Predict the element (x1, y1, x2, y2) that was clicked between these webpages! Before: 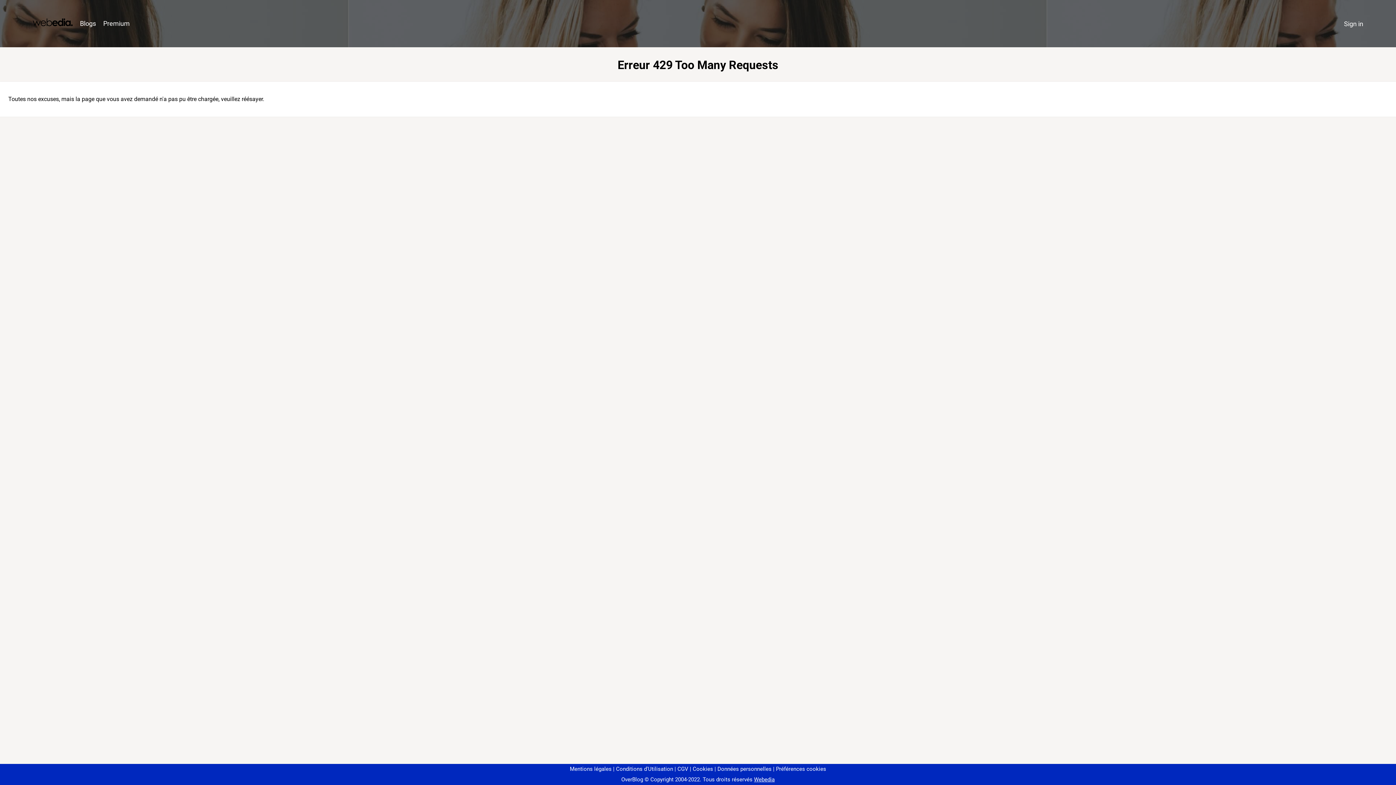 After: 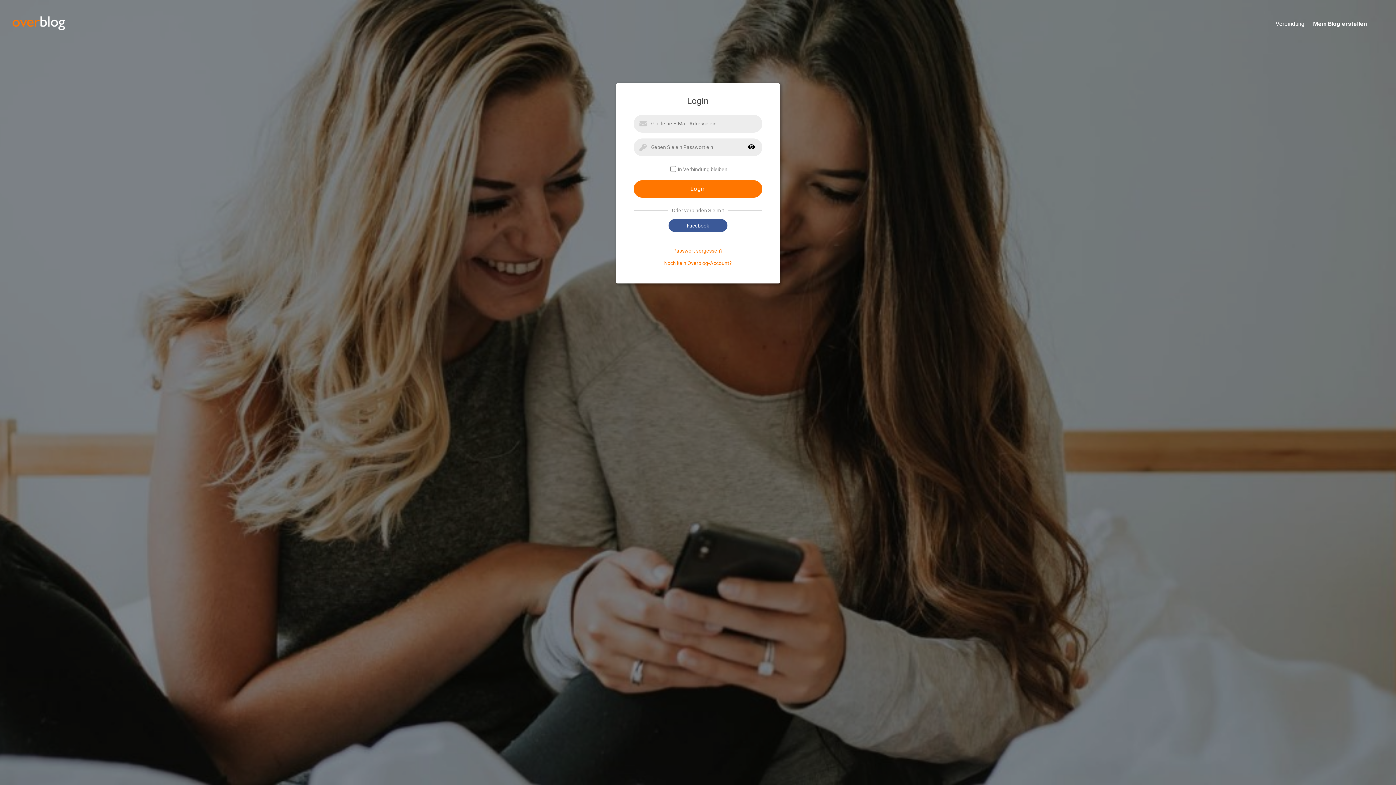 Action: bbox: (1340, 16, 1367, 31) label: Sign in